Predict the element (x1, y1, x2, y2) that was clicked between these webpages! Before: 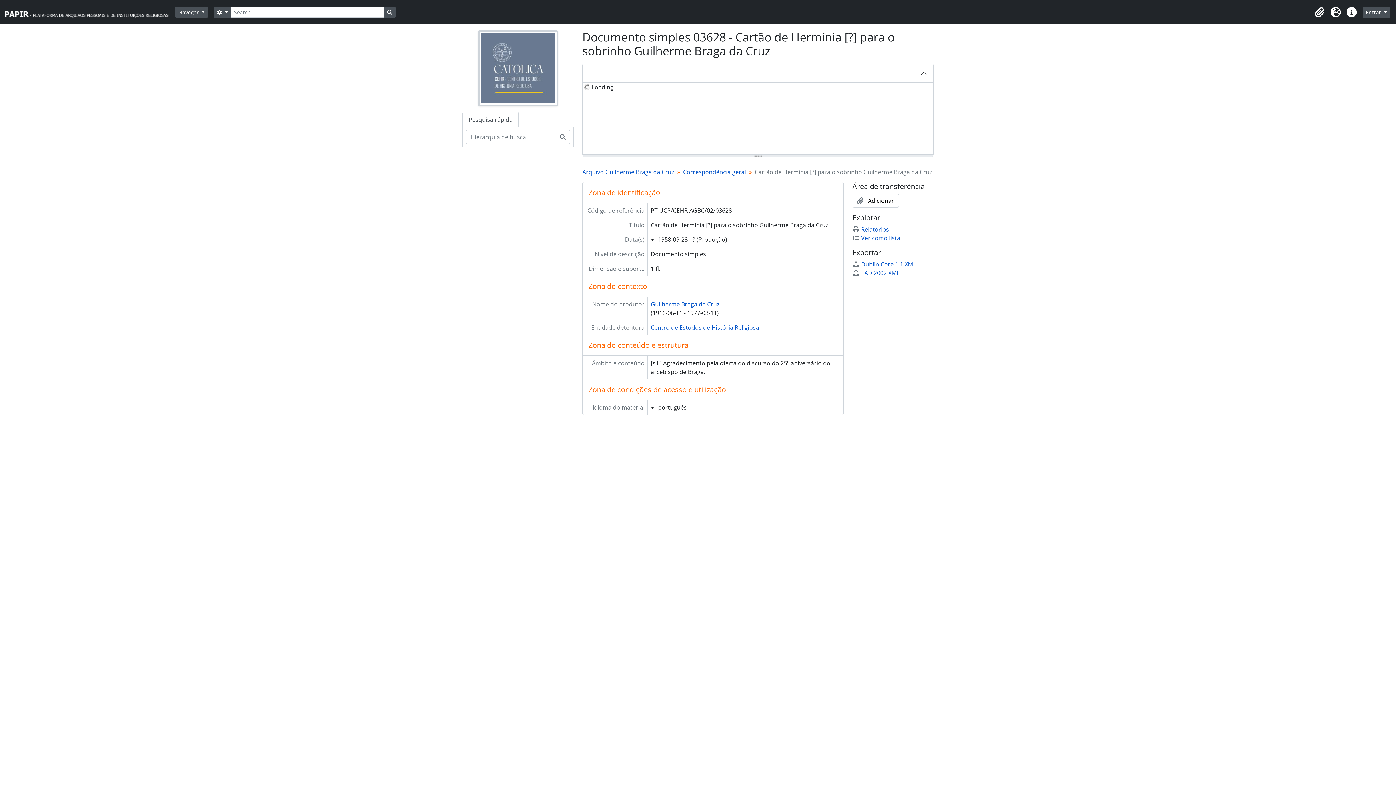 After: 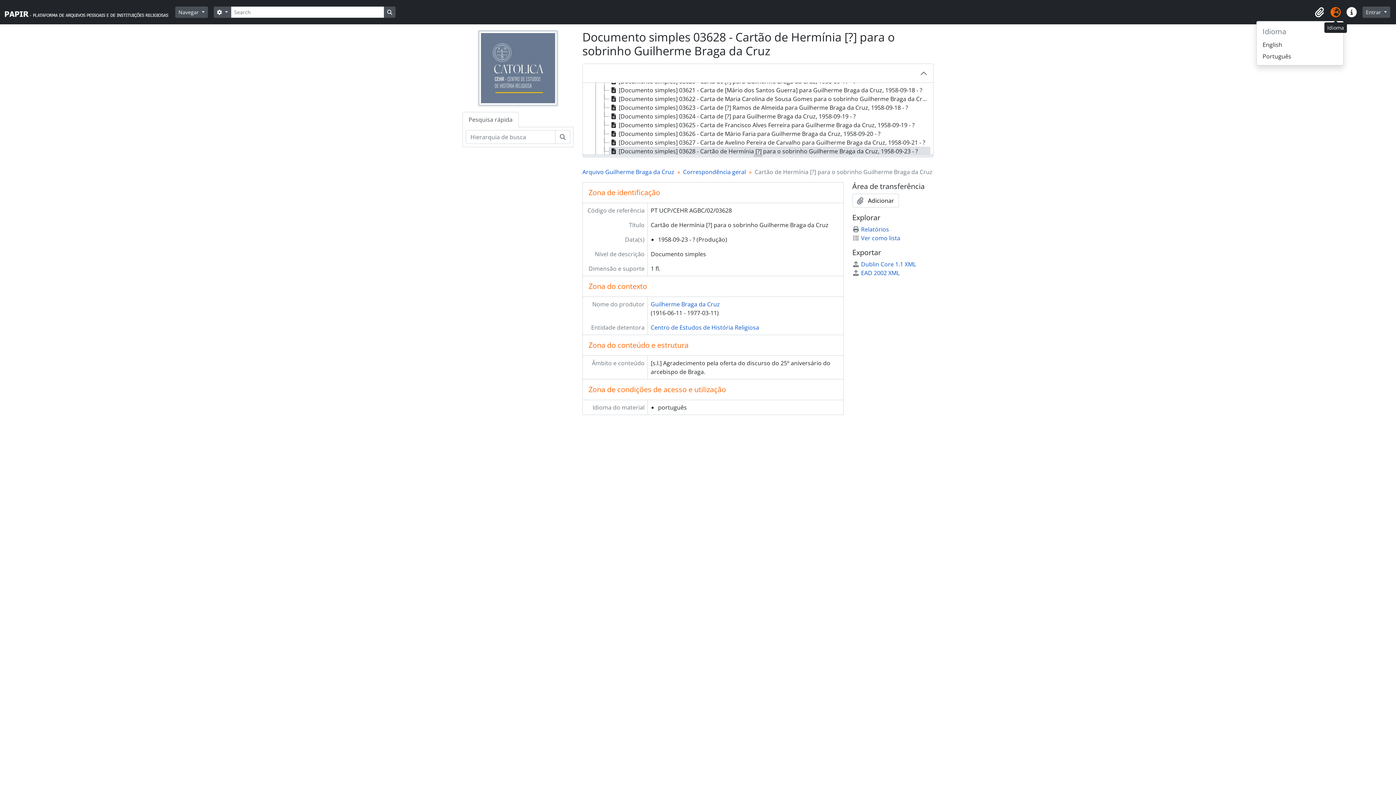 Action: label: Idioma bbox: (1328, 4, 1344, 20)